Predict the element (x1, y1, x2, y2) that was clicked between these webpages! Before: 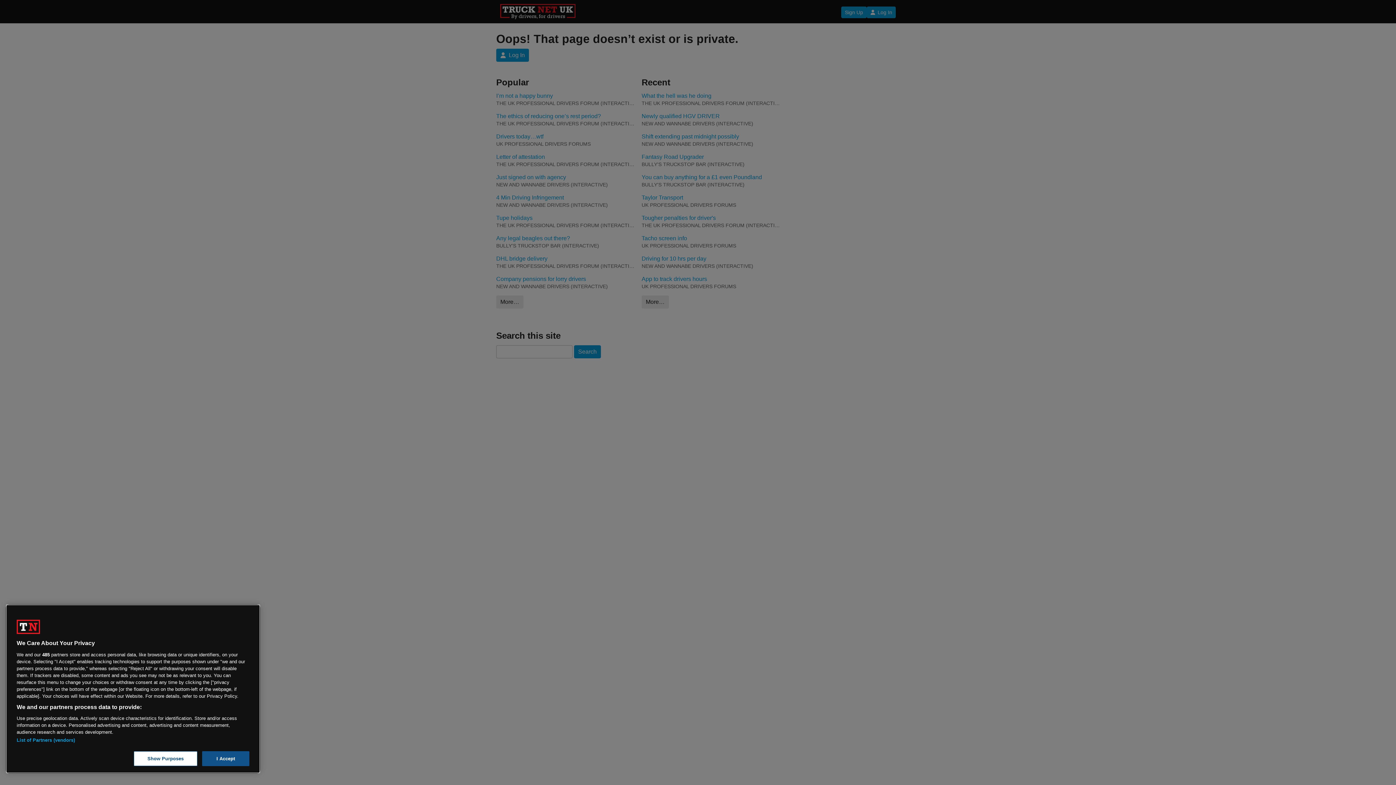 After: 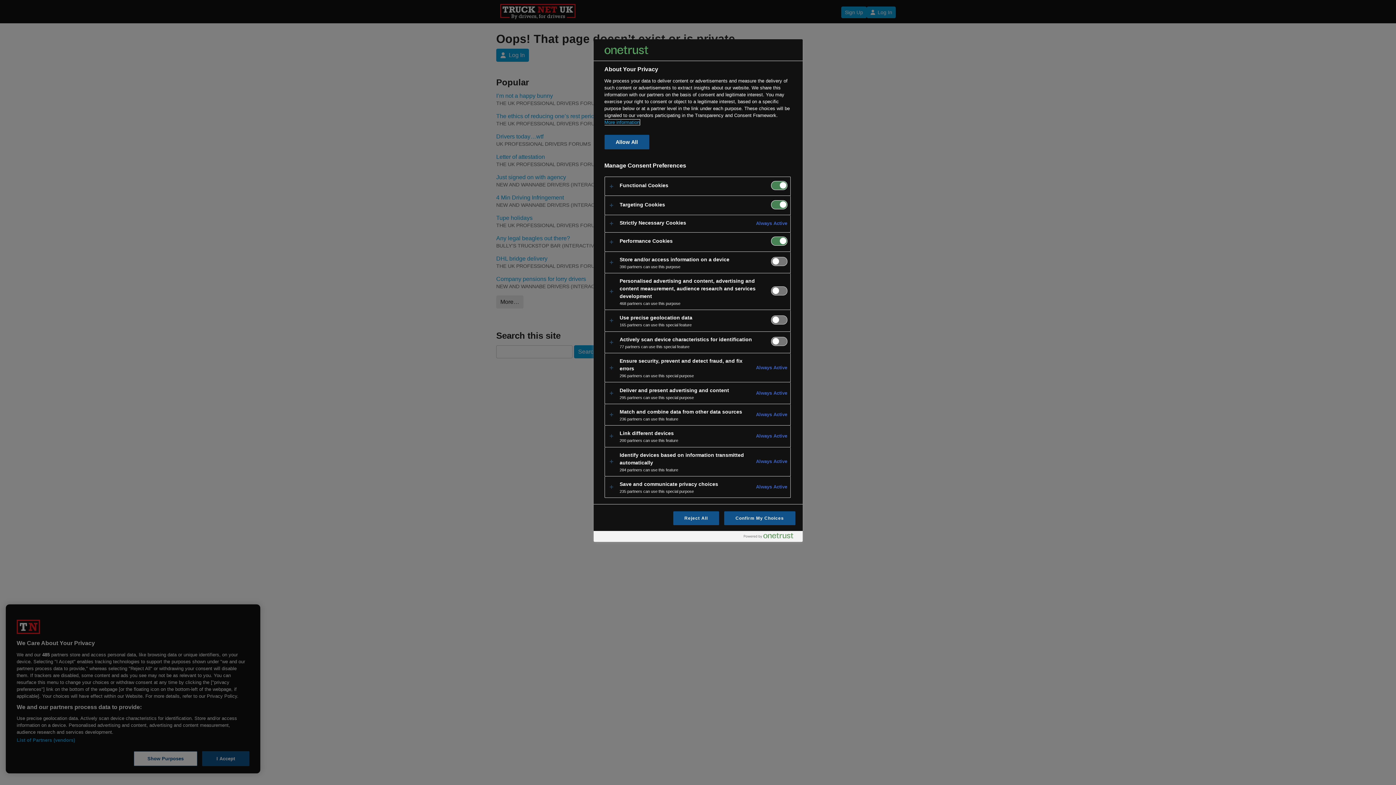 Action: label: Show Purposes bbox: (133, 751, 197, 766)